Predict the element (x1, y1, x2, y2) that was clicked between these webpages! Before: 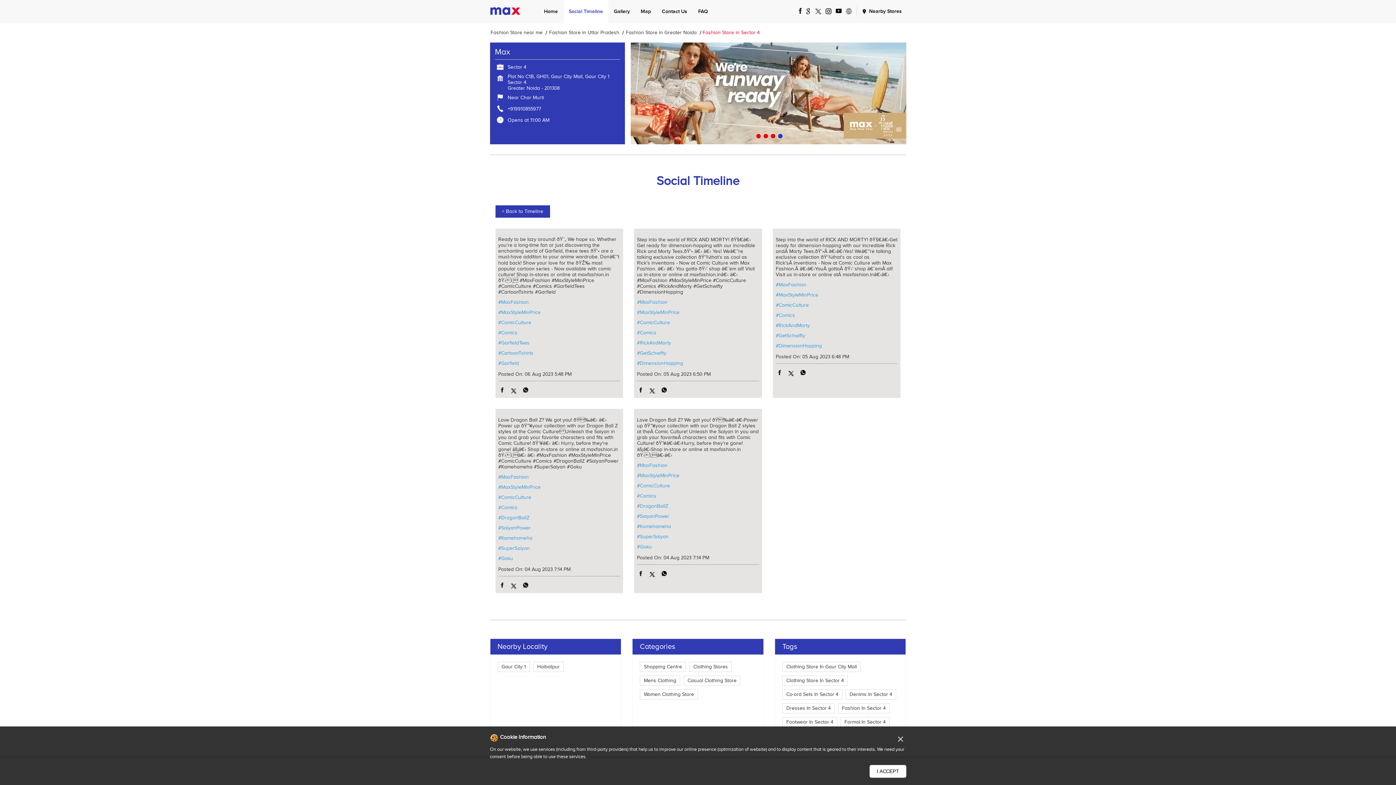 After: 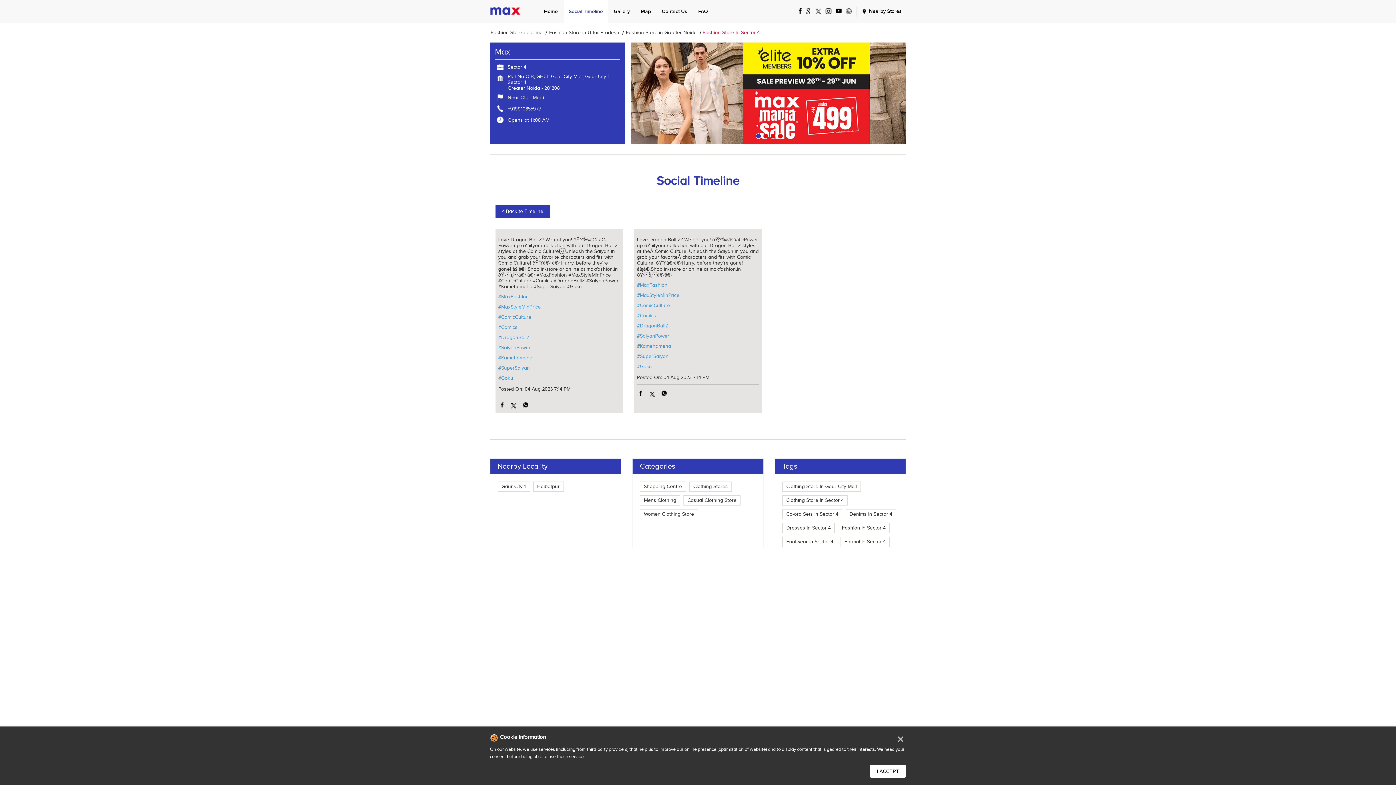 Action: label: #SuperSaiyan bbox: (498, 545, 620, 551)